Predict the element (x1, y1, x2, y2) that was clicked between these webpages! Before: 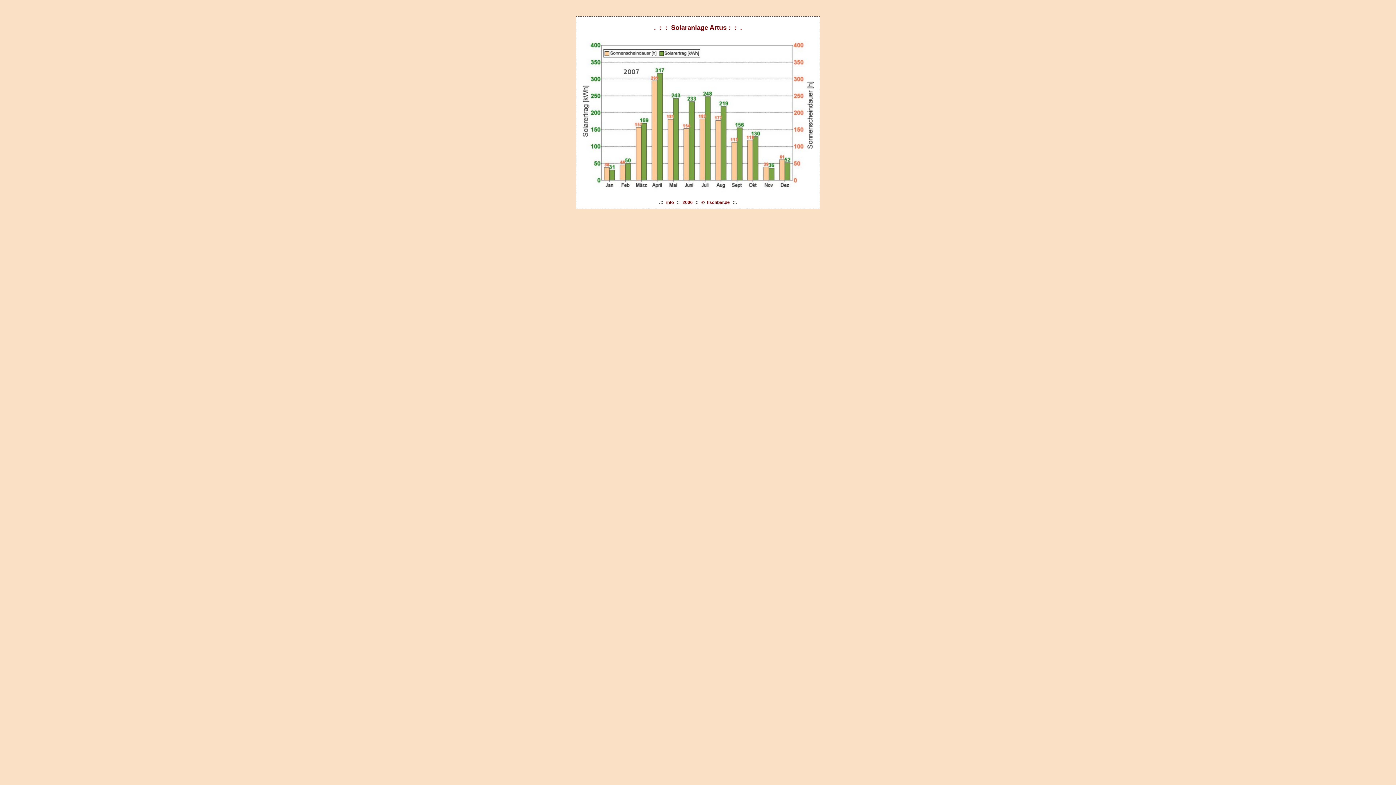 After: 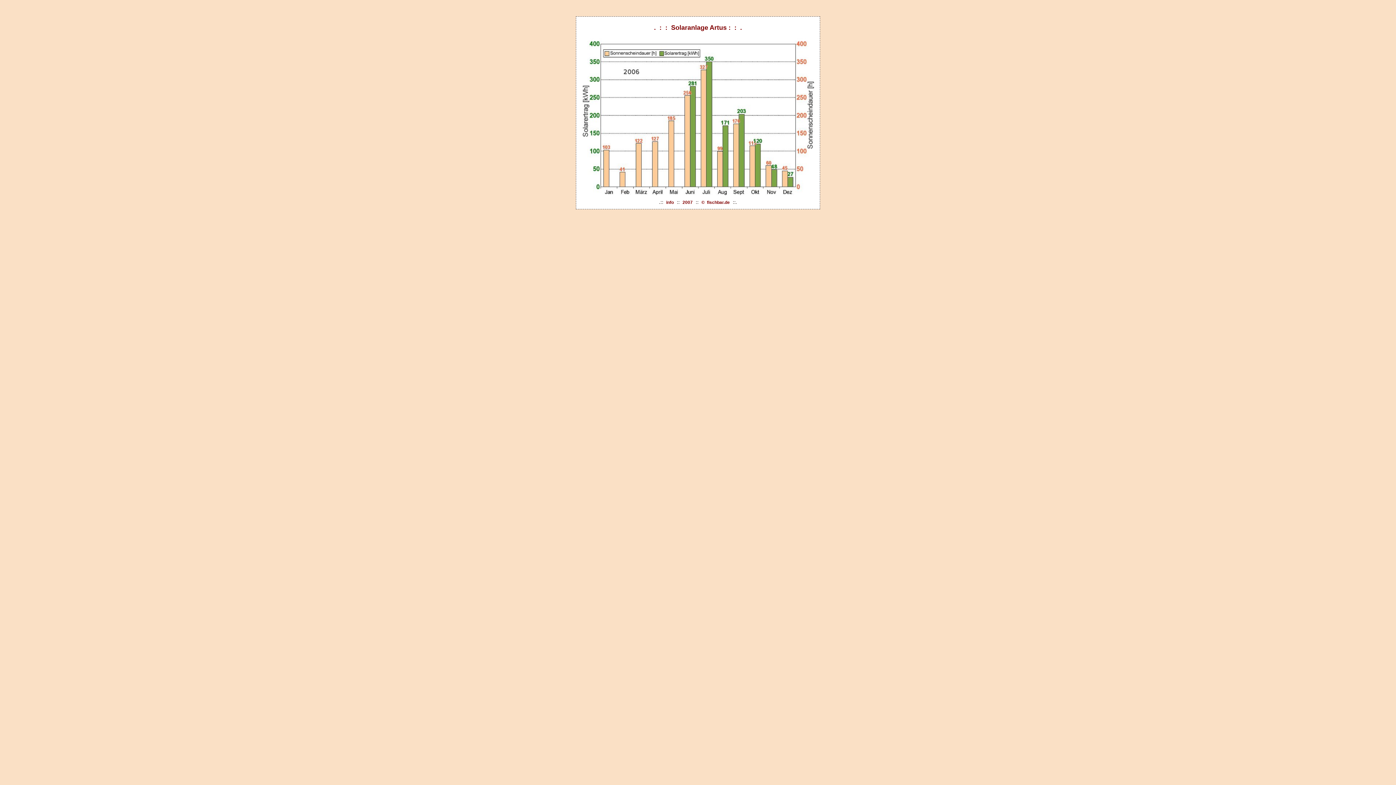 Action: bbox: (682, 200, 692, 205) label: 2006